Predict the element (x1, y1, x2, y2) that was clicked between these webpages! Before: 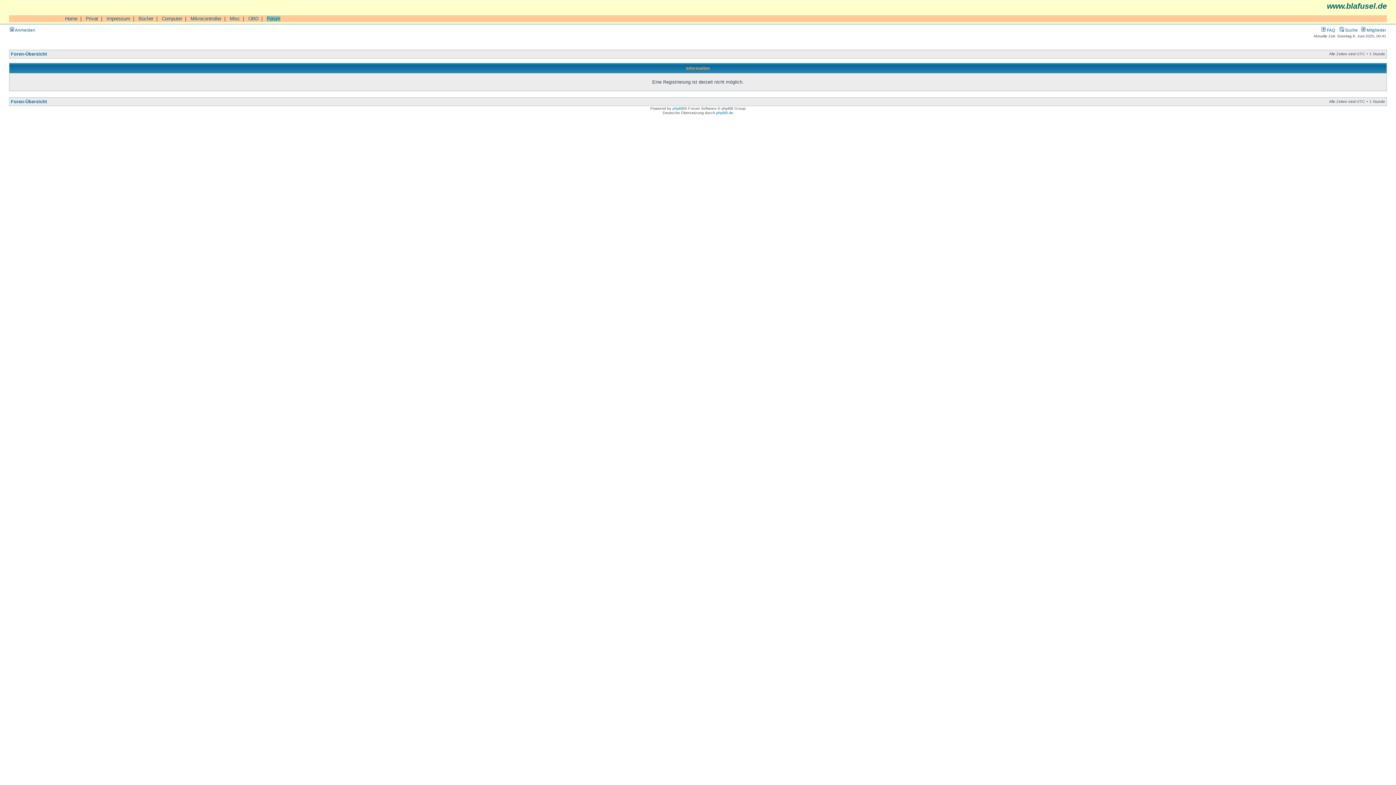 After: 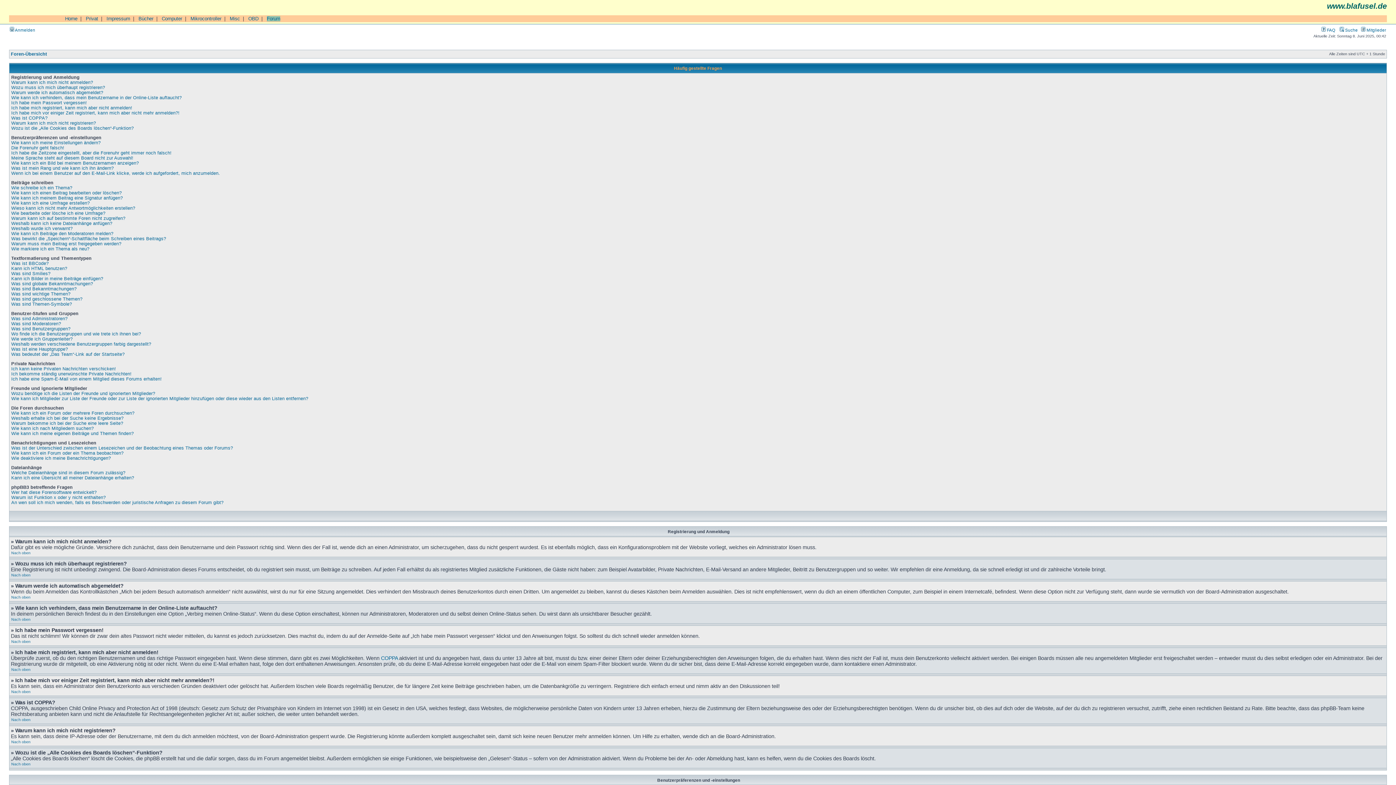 Action: bbox: (1321, 27, 1335, 32) label:  FAQ